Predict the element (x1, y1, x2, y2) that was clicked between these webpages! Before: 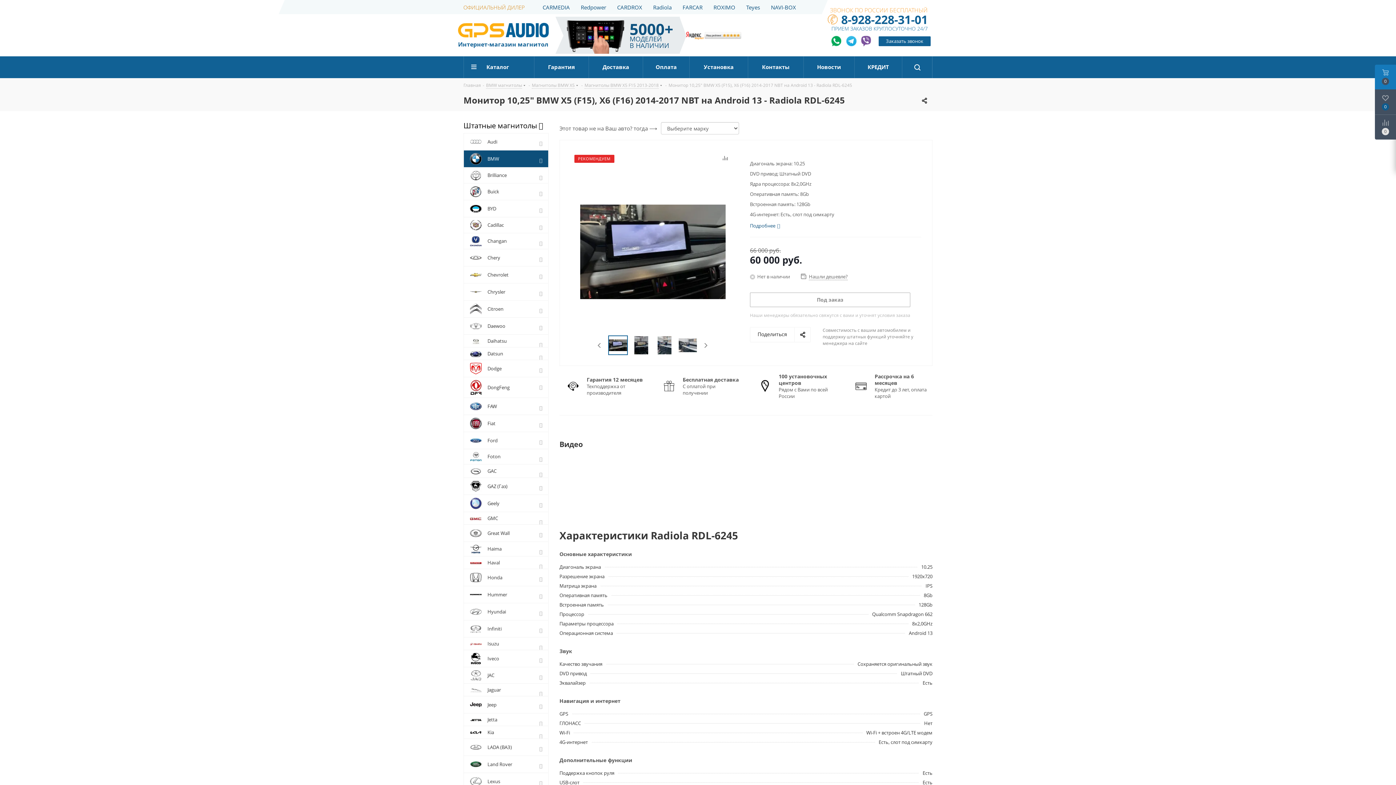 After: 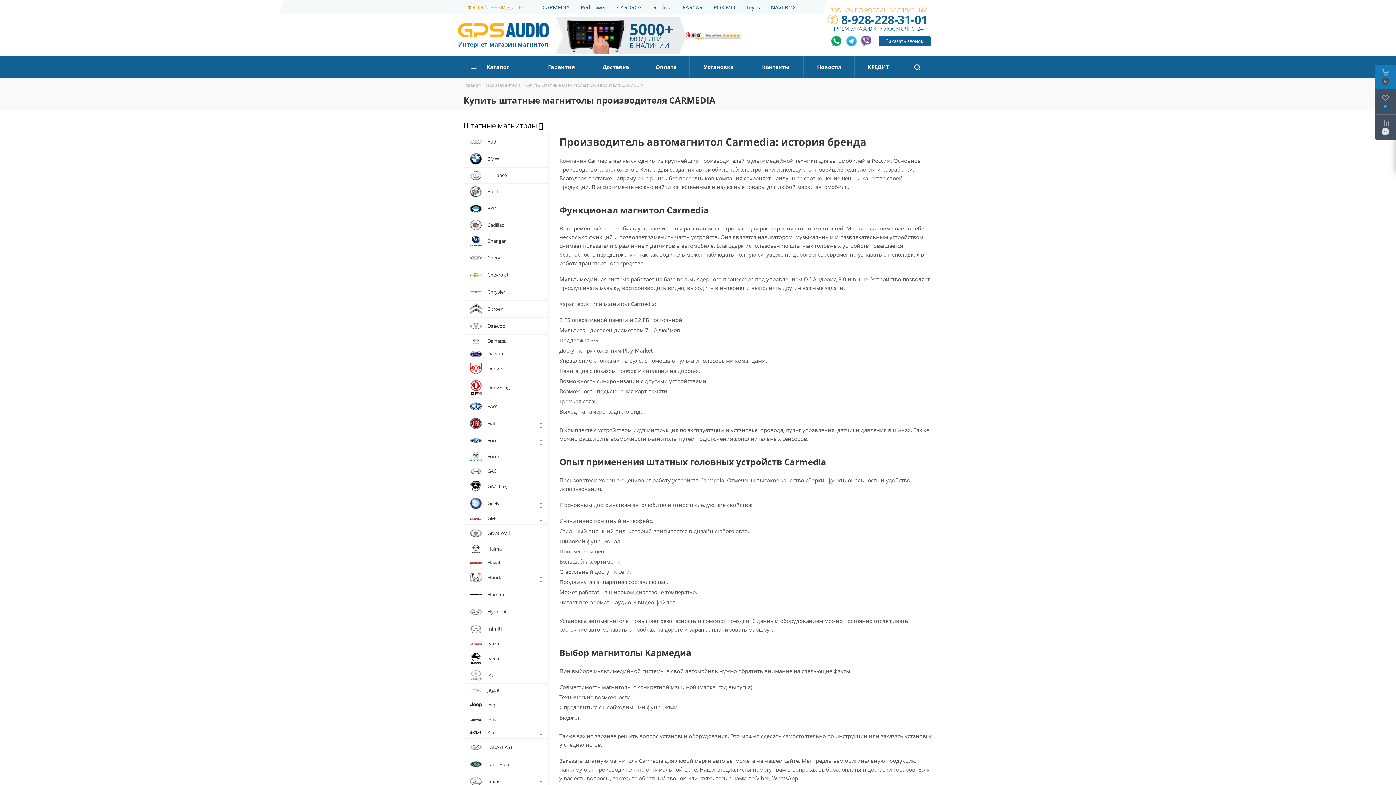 Action: label: CARMEDIA bbox: (537, 1, 575, 12)